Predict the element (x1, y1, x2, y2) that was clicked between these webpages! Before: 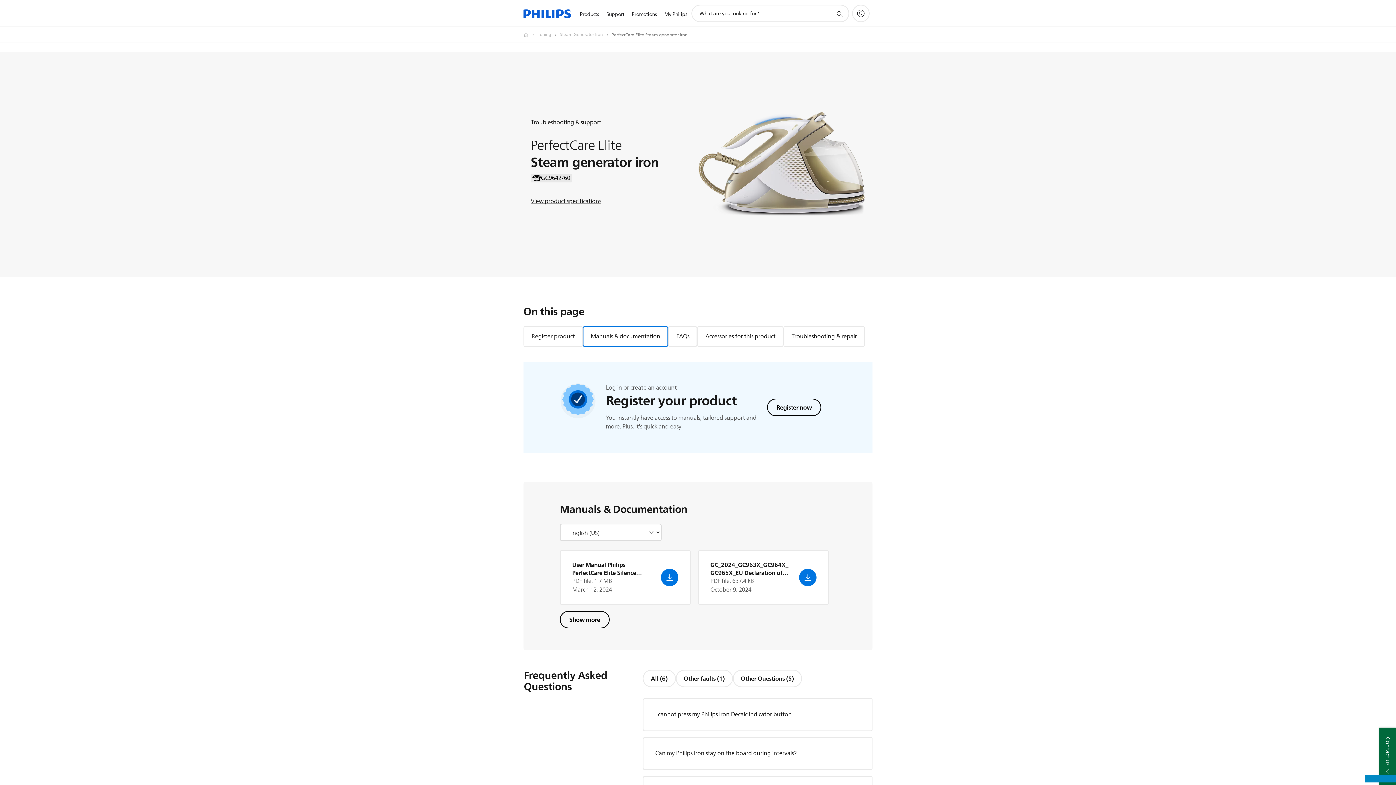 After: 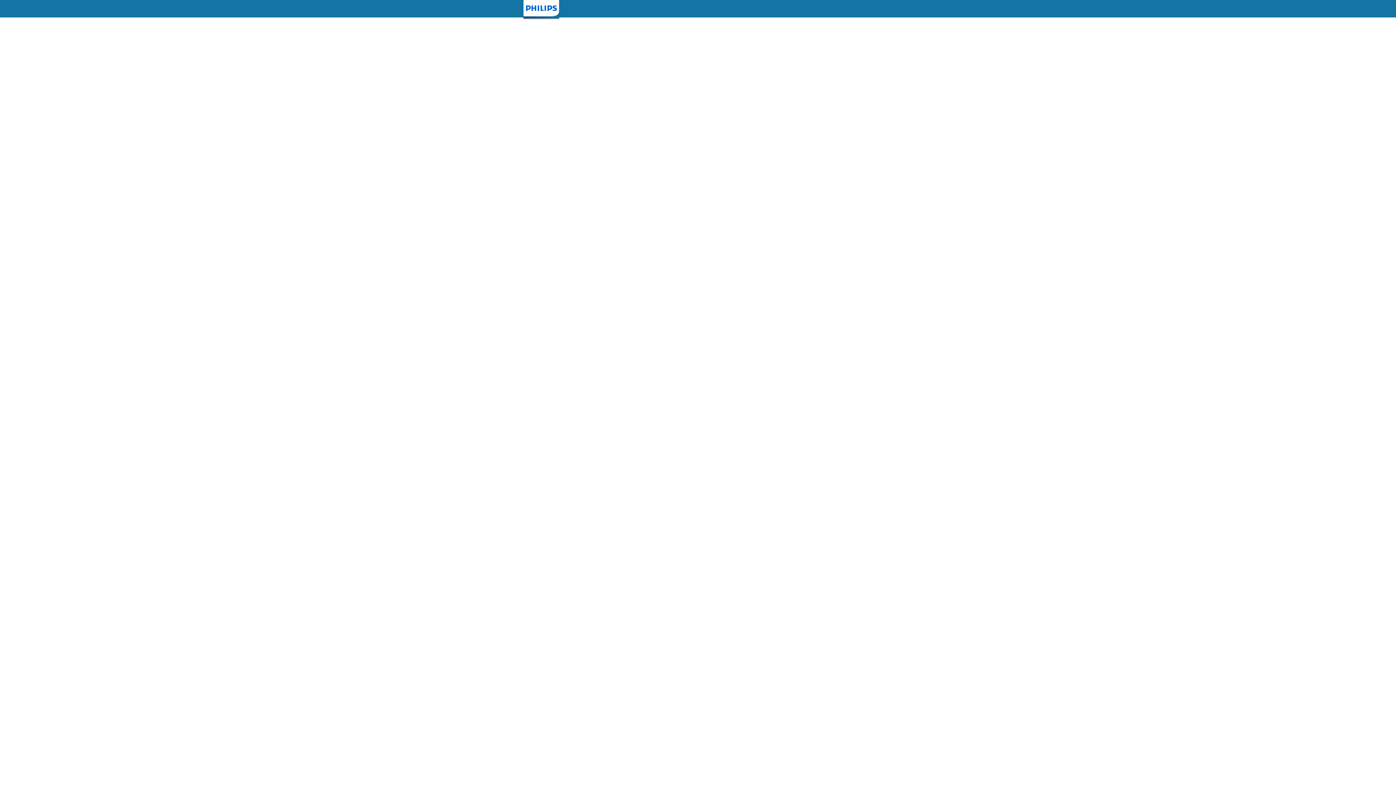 Action: label: Register now bbox: (767, 398, 821, 416)